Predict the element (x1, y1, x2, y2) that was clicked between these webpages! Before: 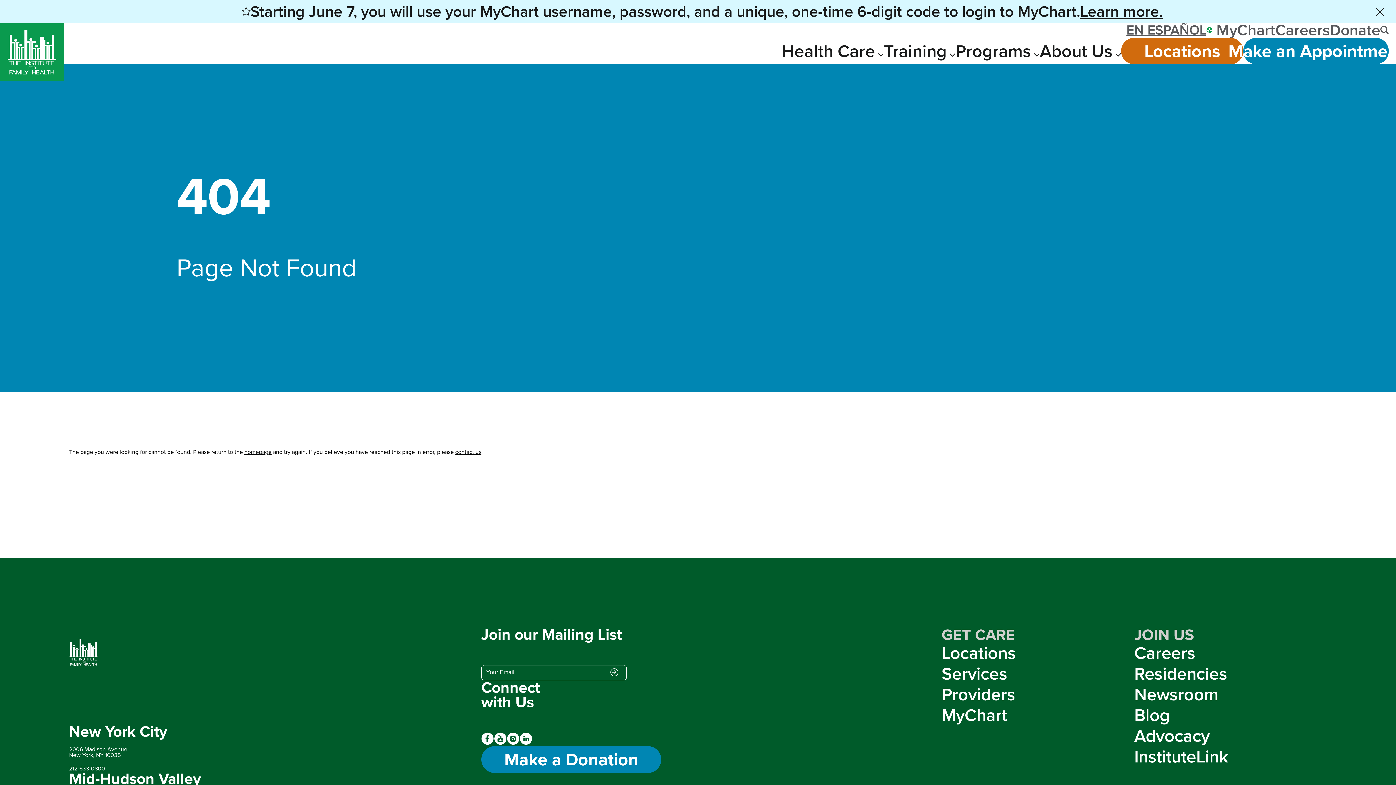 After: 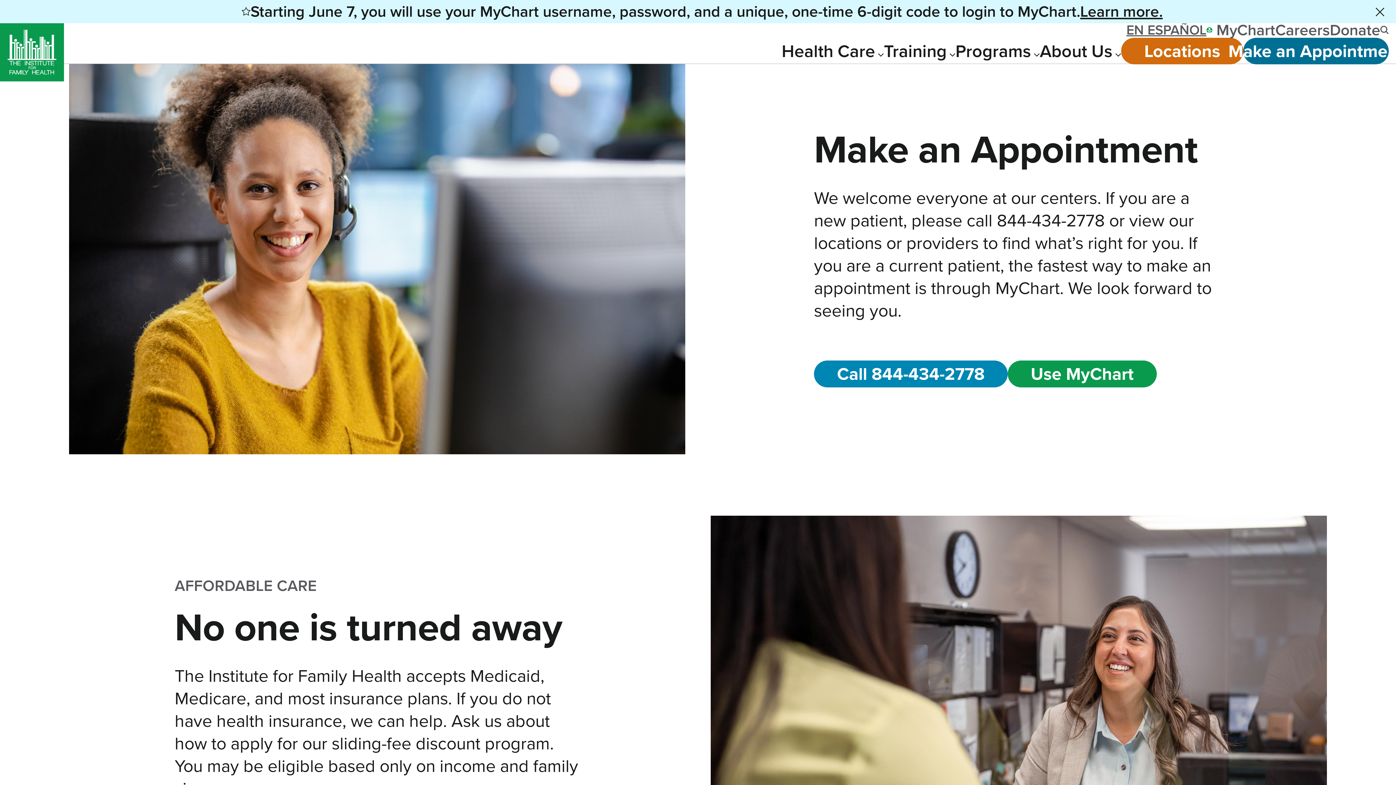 Action: label: Make an Appointment bbox: (1243, 37, 1389, 64)